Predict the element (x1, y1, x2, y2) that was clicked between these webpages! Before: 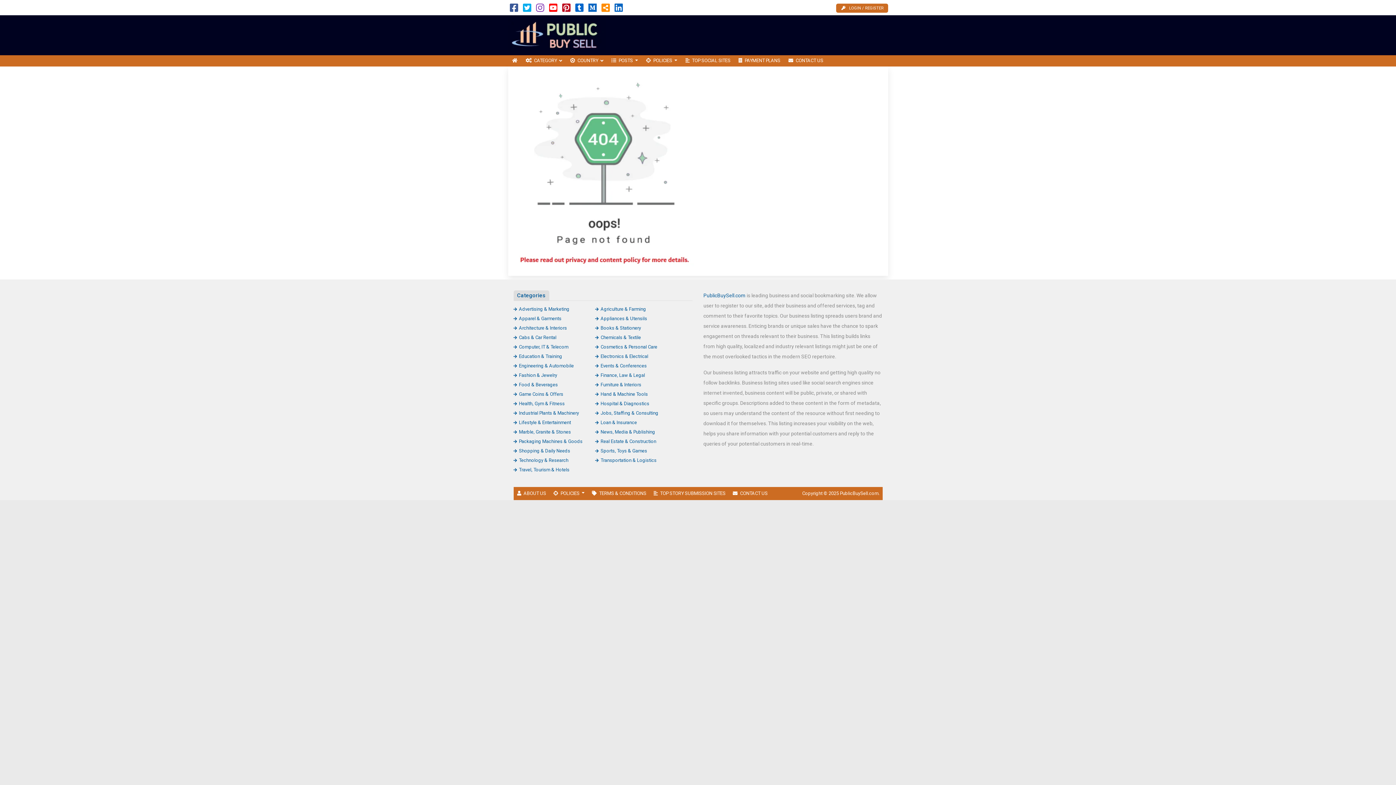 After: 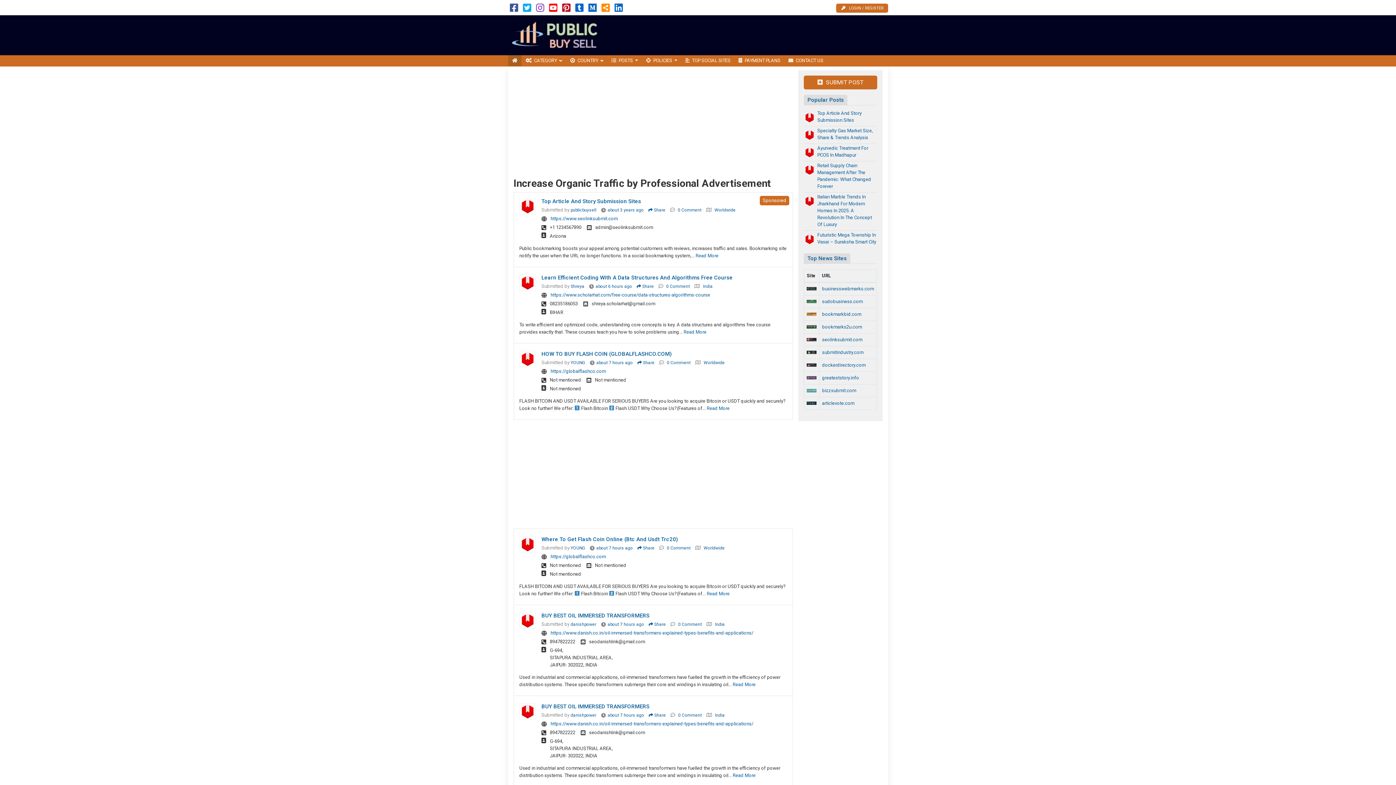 Action: bbox: (508, 55, 521, 66) label: HOME